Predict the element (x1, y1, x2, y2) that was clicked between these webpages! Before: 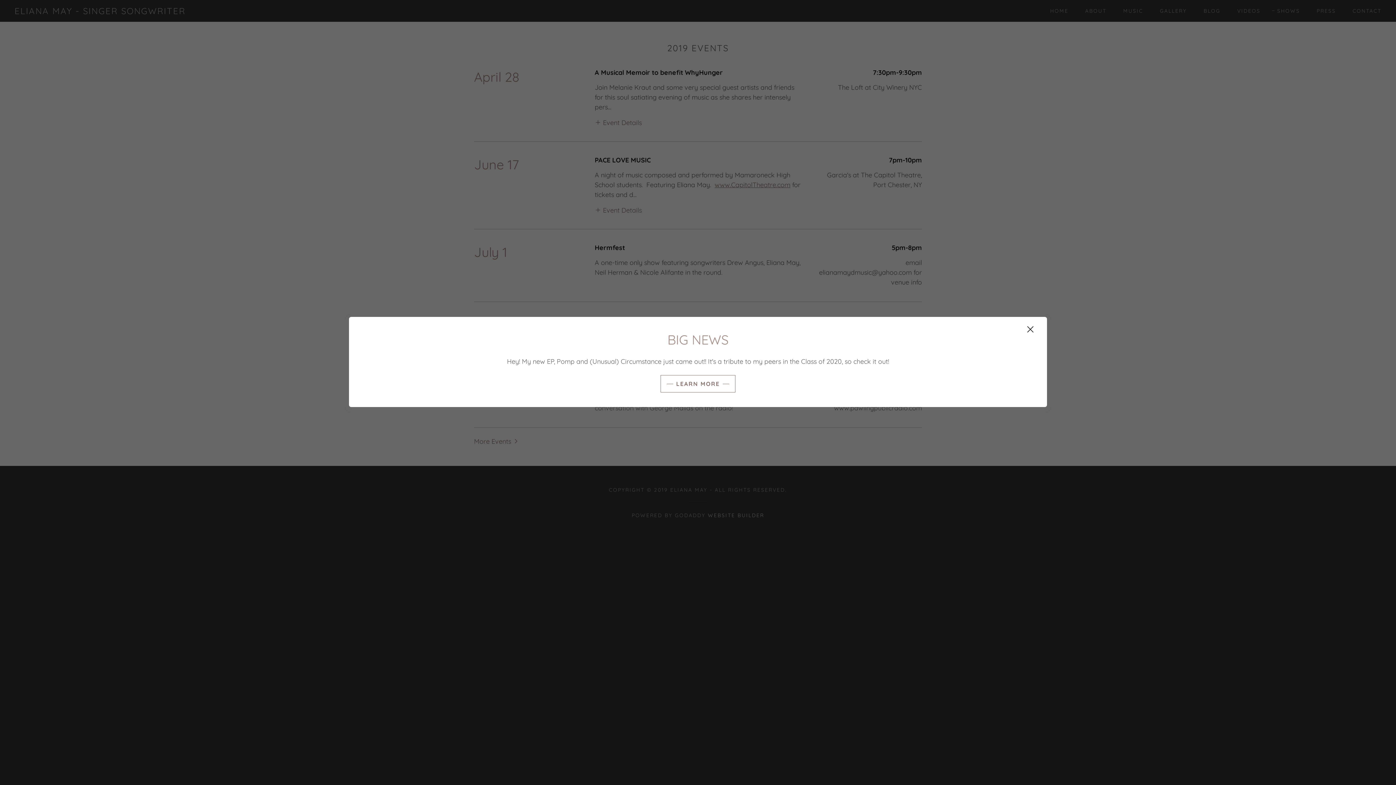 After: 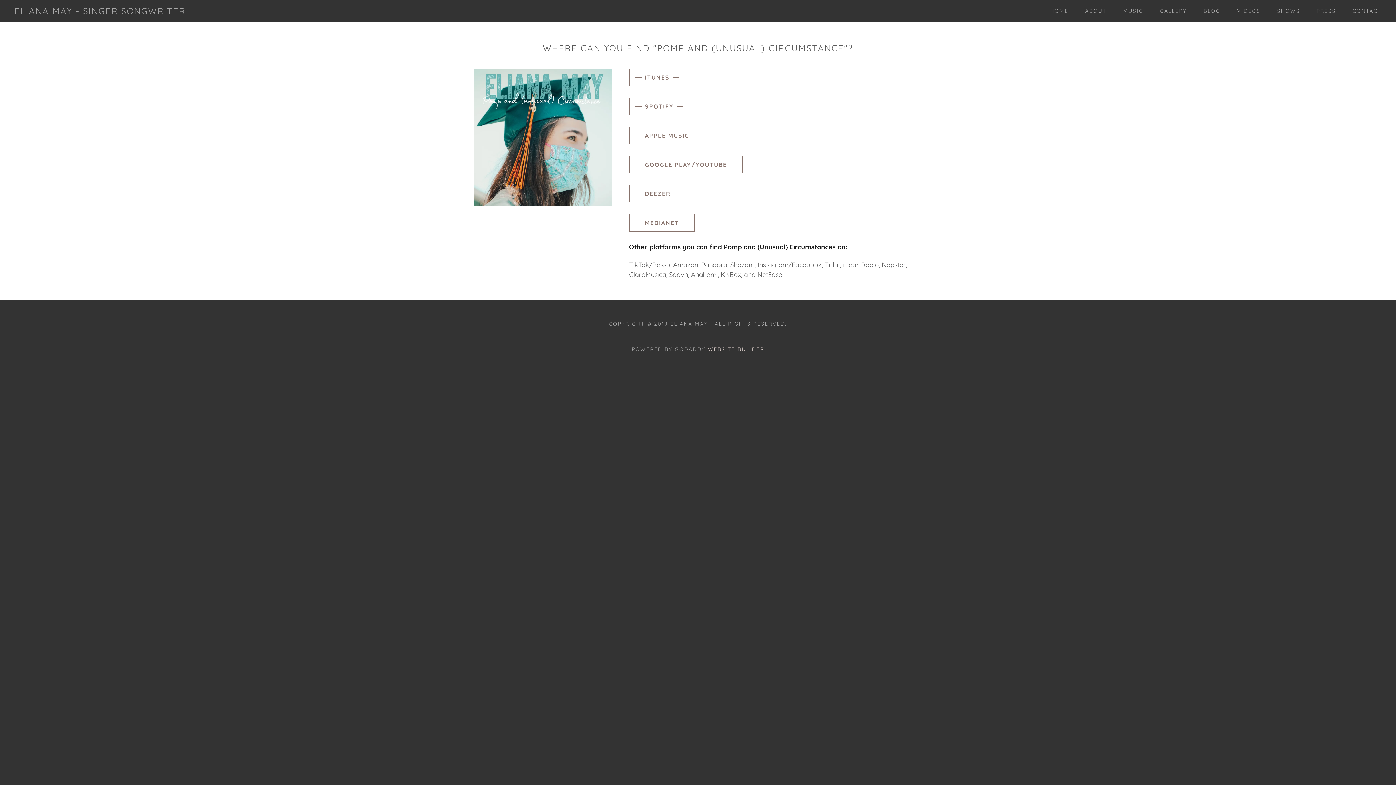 Action: bbox: (660, 375, 735, 392) label: LEARN MORE